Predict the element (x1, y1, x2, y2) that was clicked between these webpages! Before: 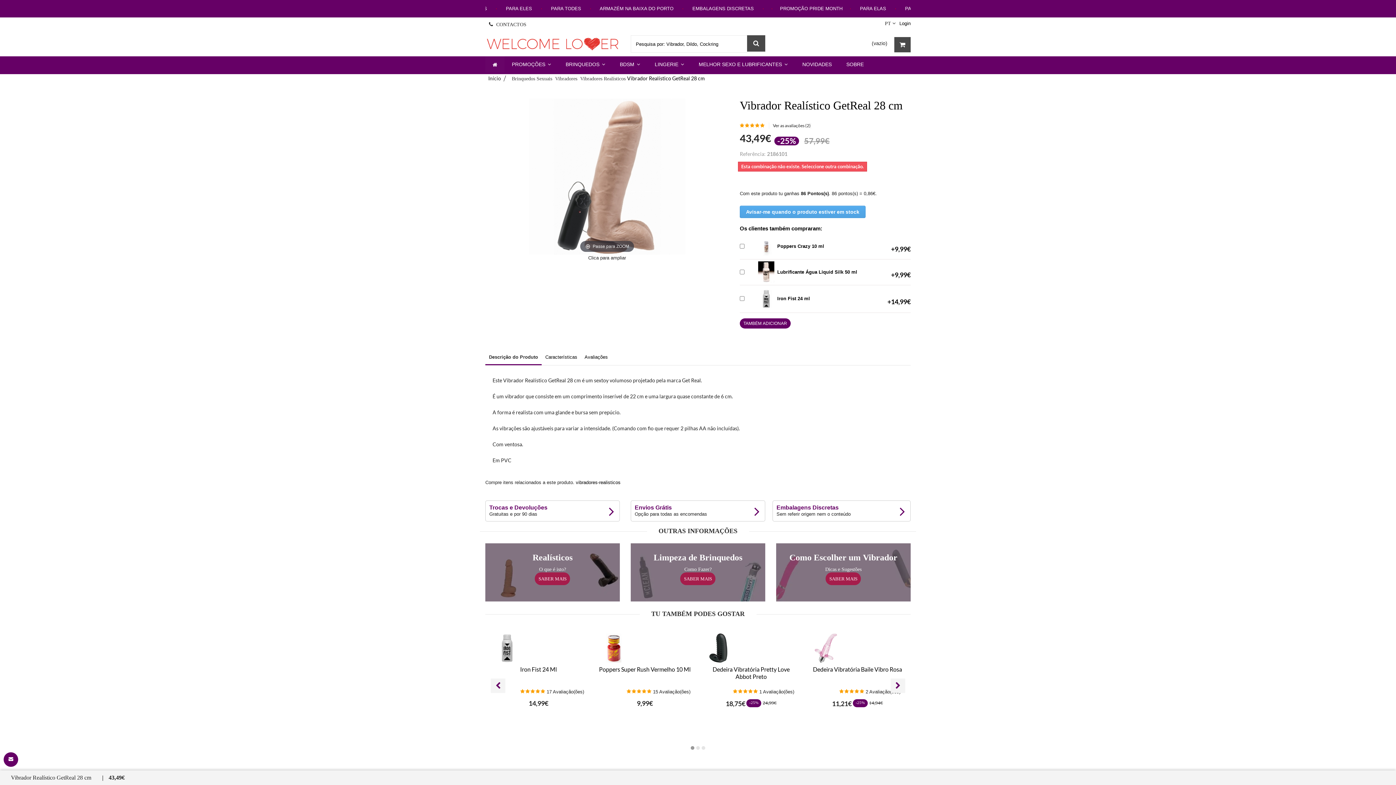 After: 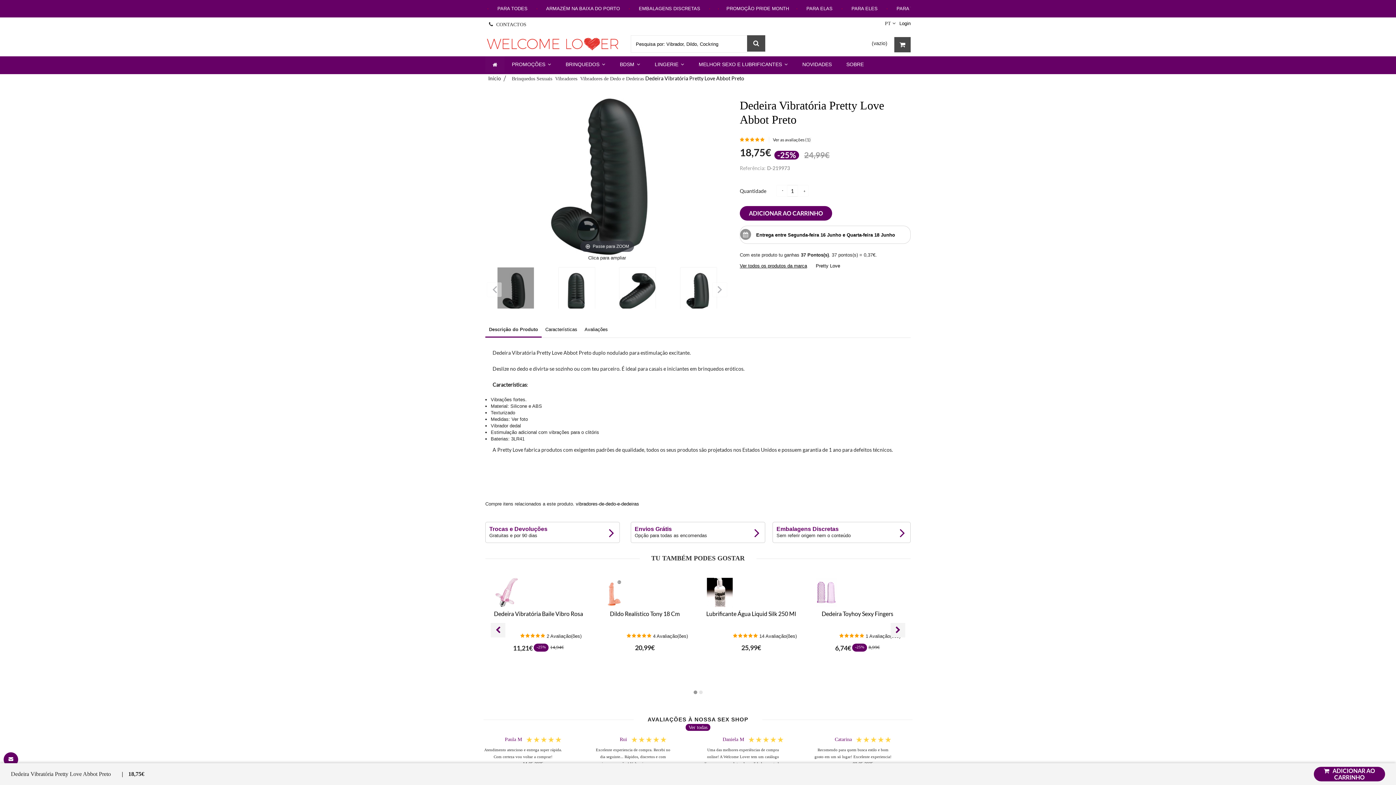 Action: label: Dedeira Vibratória Pretty Love Abbot Preto bbox: (705, 666, 797, 680)